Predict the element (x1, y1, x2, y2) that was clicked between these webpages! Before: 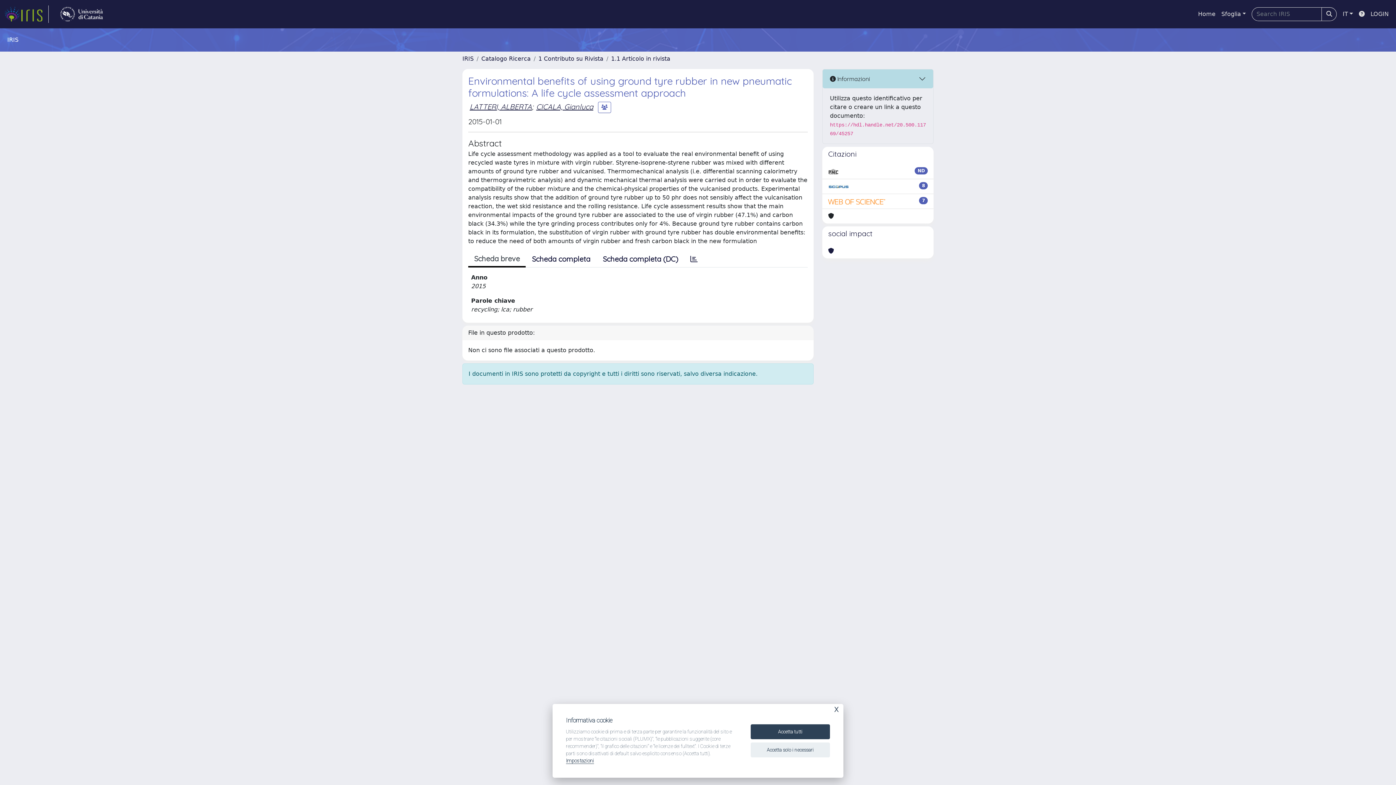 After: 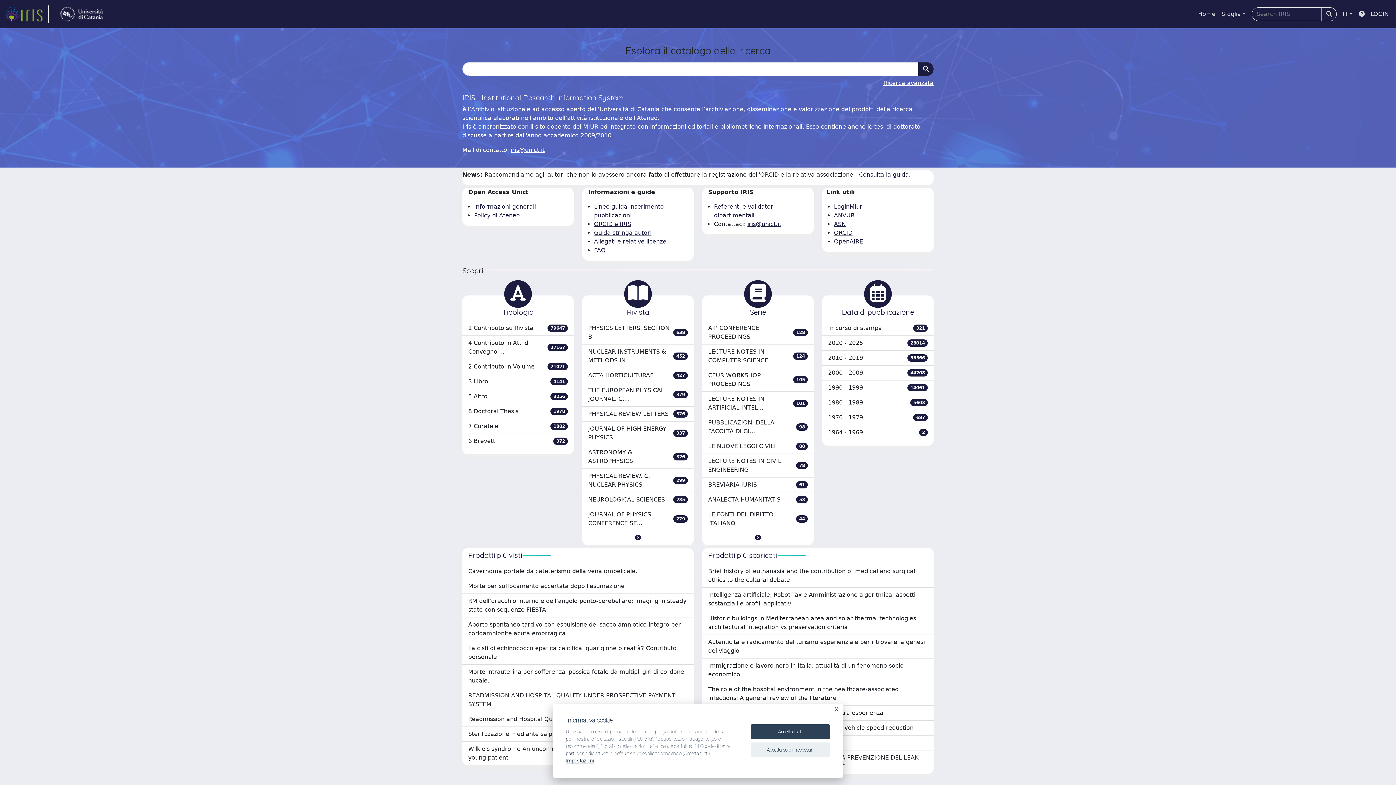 Action: label: link homepage bbox: (4, 5, 48, 22)